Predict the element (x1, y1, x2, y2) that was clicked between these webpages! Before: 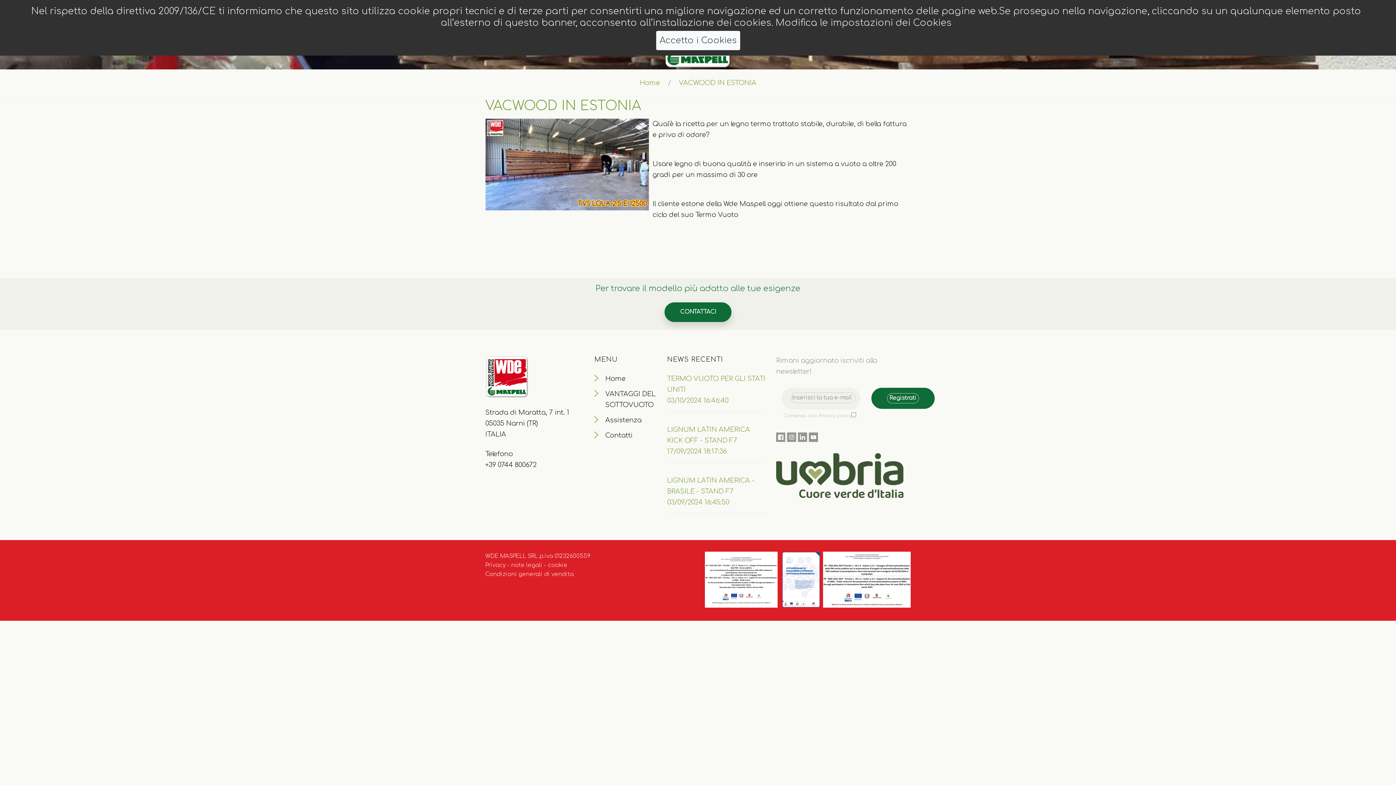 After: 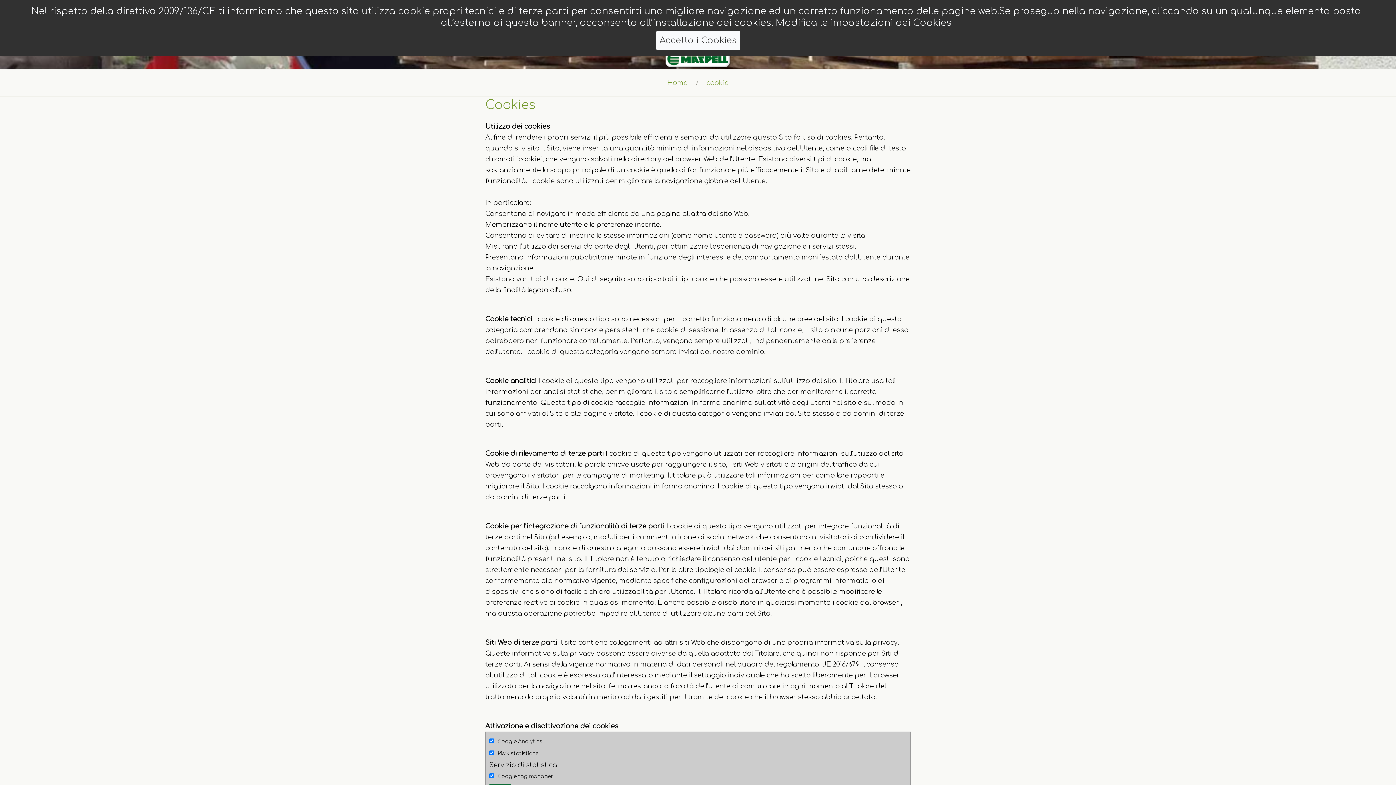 Action: label: Modifica le impostazioni dei Cookies bbox: (775, 17, 951, 28)